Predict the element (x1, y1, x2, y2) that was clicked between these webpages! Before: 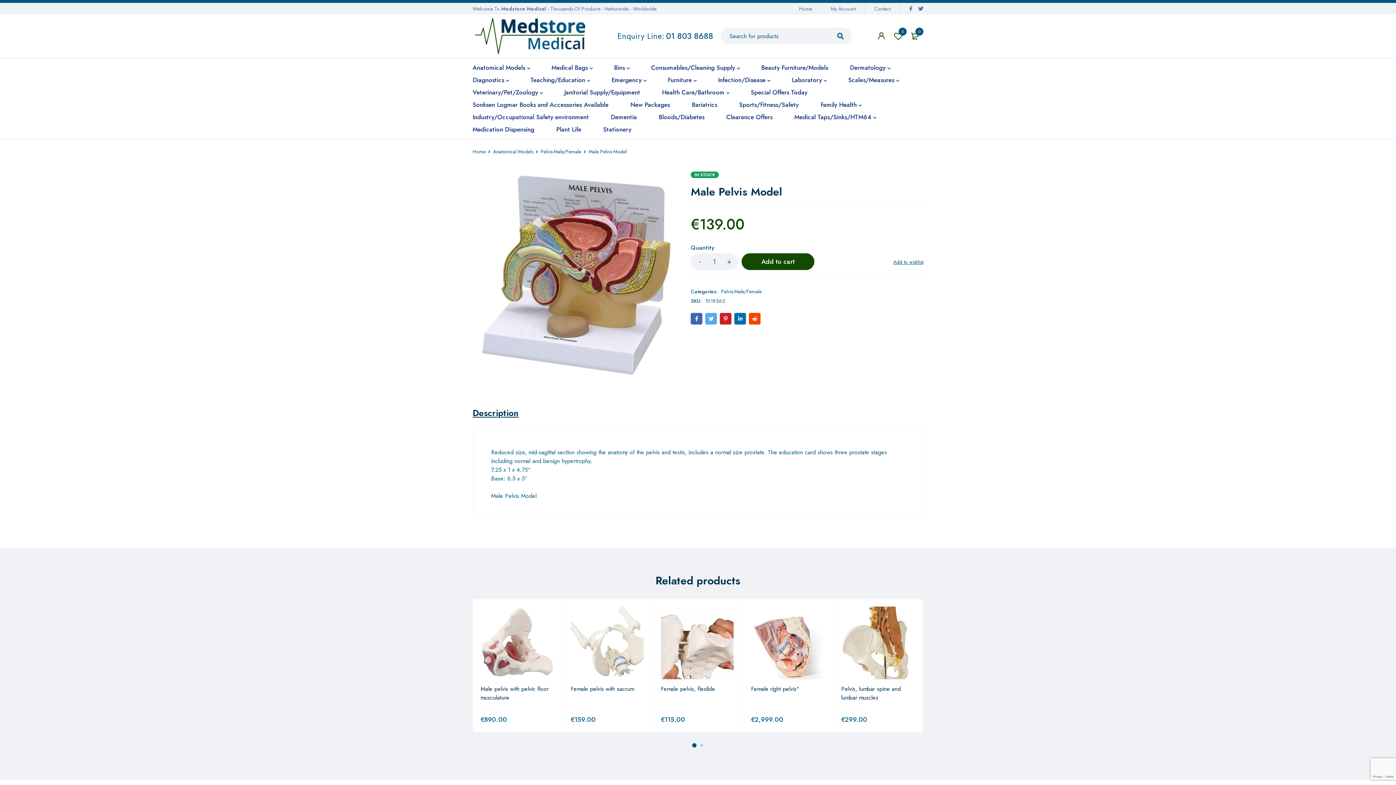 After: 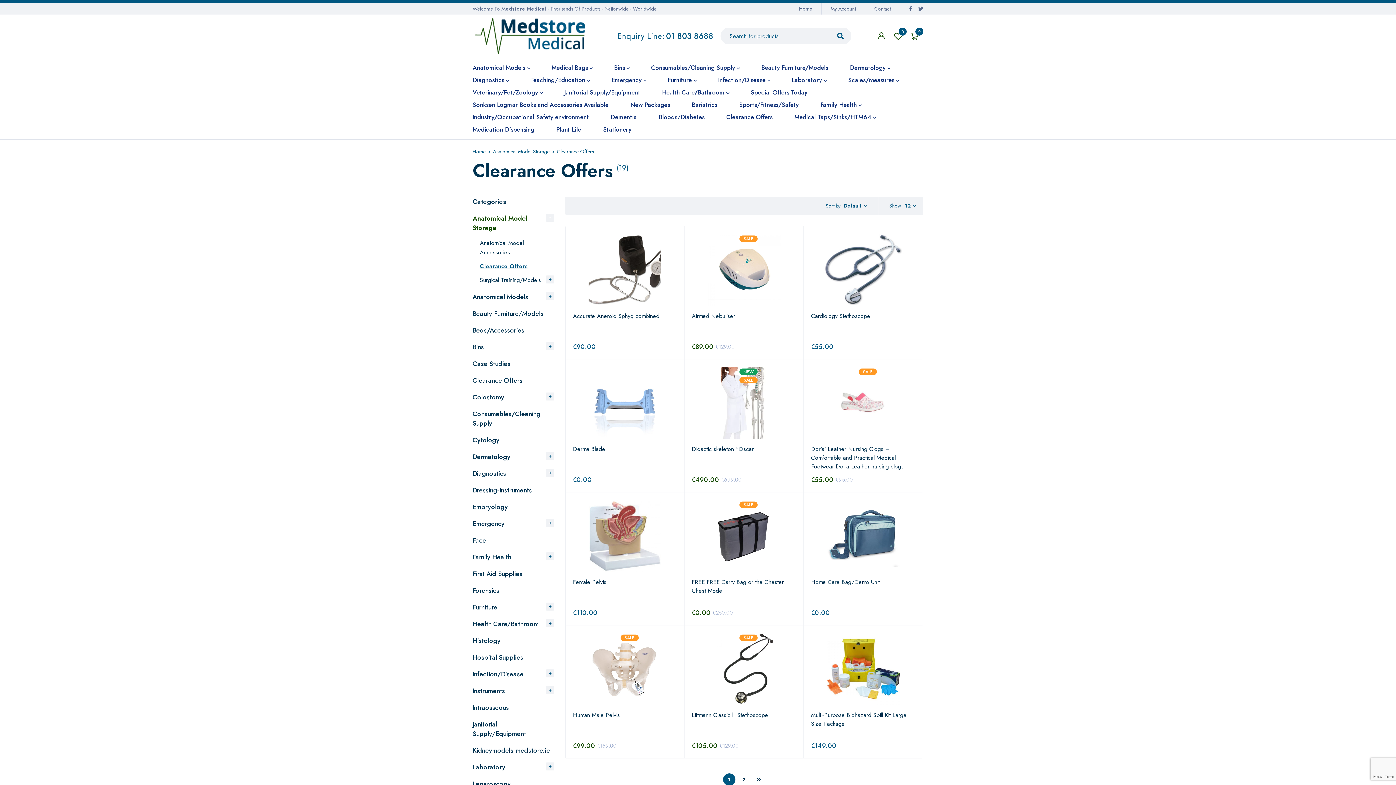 Action: label: Clearance Offers bbox: (726, 110, 772, 123)